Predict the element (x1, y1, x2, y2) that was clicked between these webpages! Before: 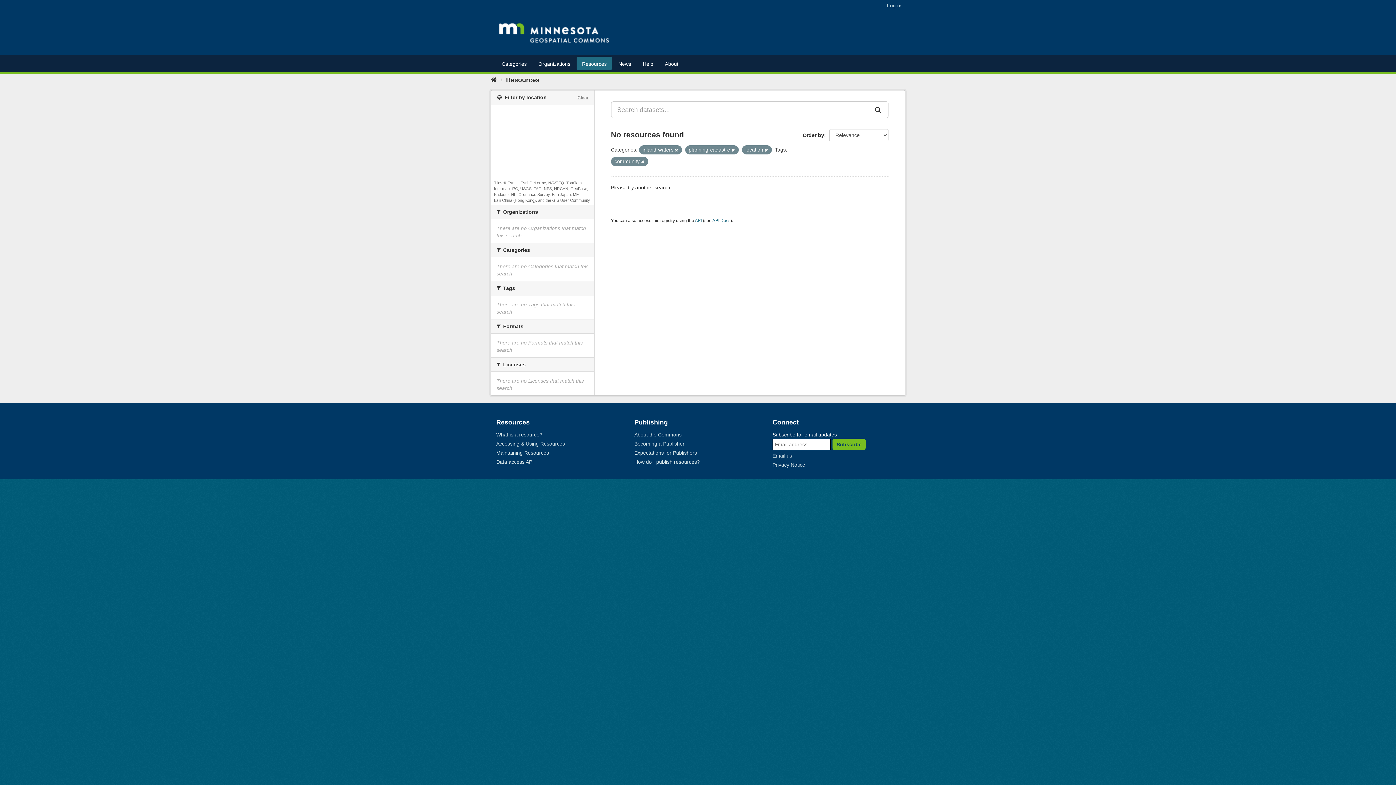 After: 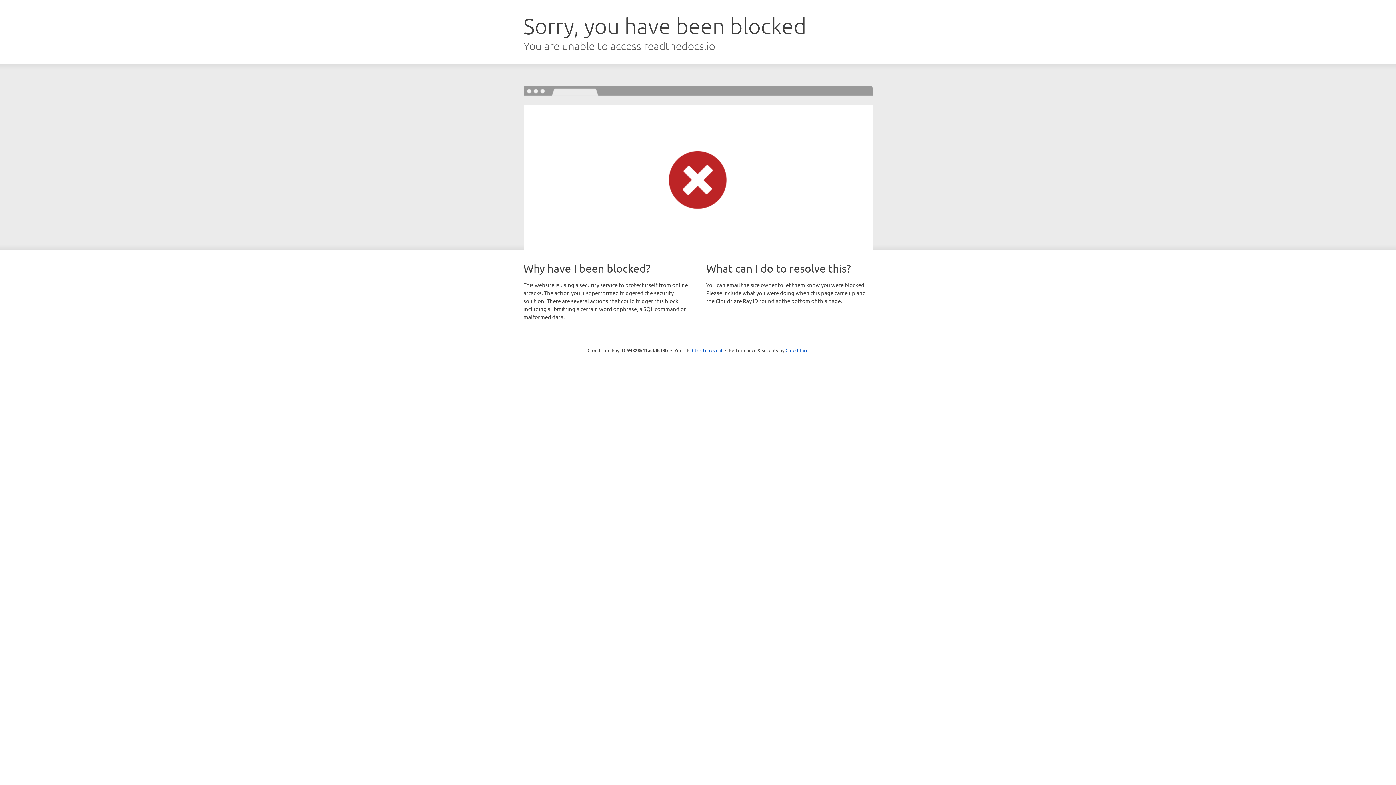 Action: bbox: (496, 459, 533, 465) label: Data access API